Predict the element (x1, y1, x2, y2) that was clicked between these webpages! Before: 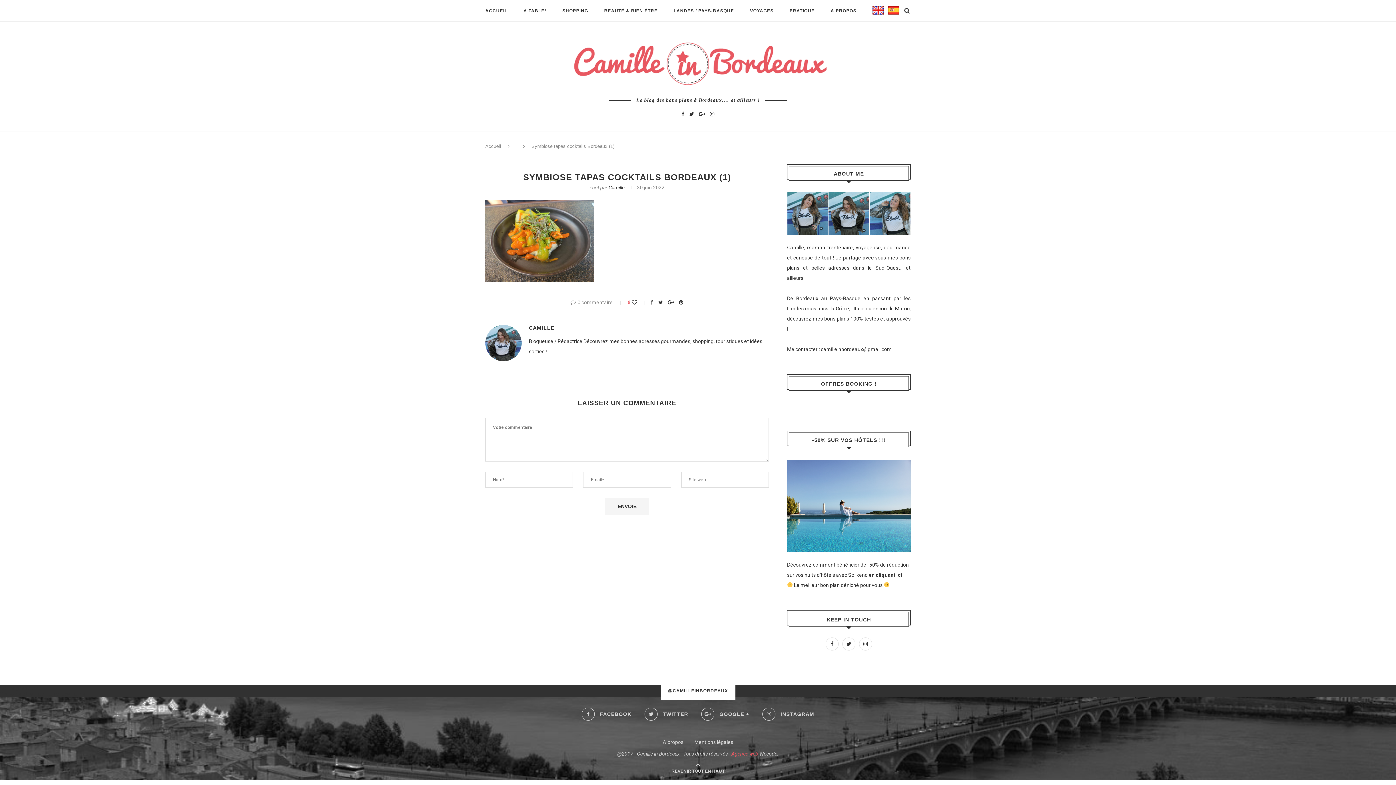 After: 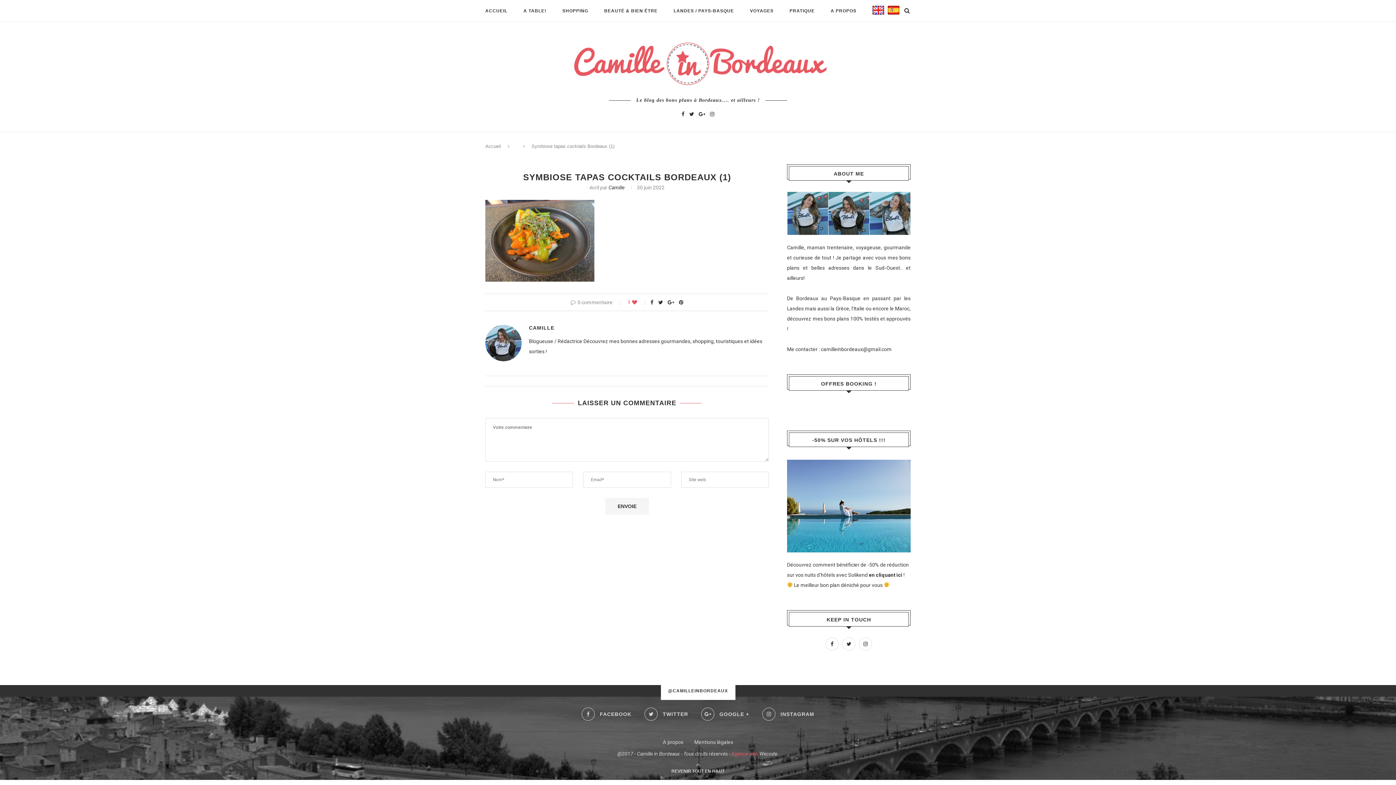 Action: bbox: (632, 299, 647, 305)